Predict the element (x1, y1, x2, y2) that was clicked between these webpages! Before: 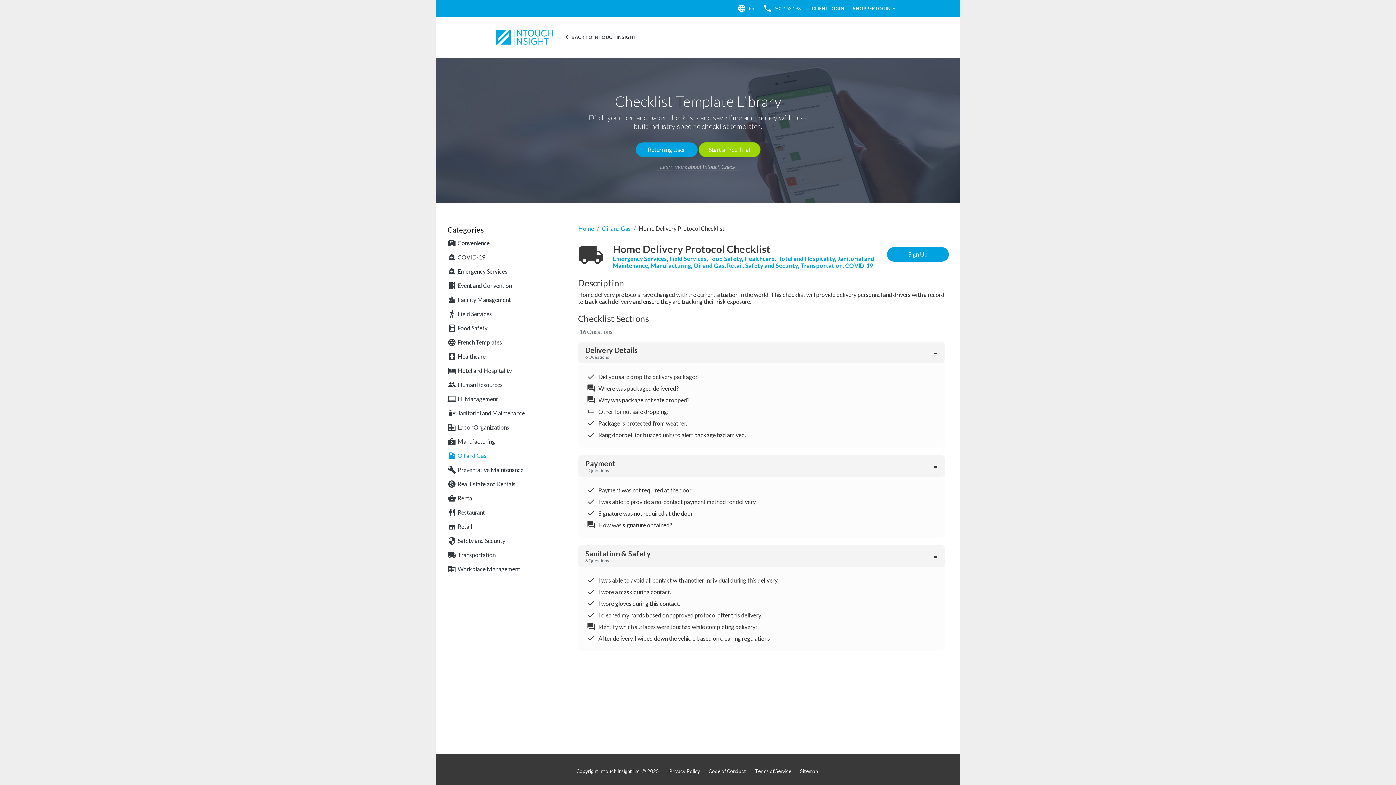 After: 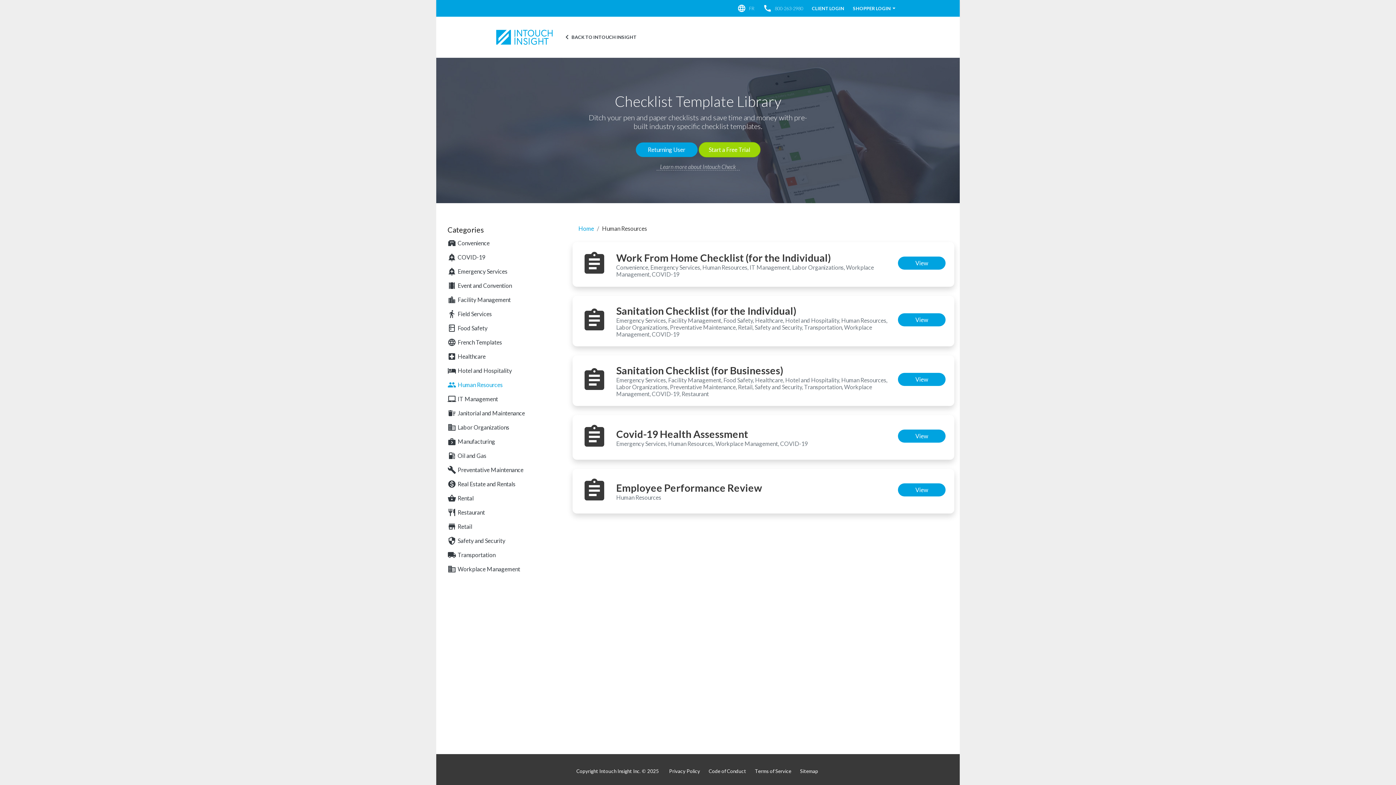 Action: label: people
Human Resources bbox: (447, 380, 525, 389)